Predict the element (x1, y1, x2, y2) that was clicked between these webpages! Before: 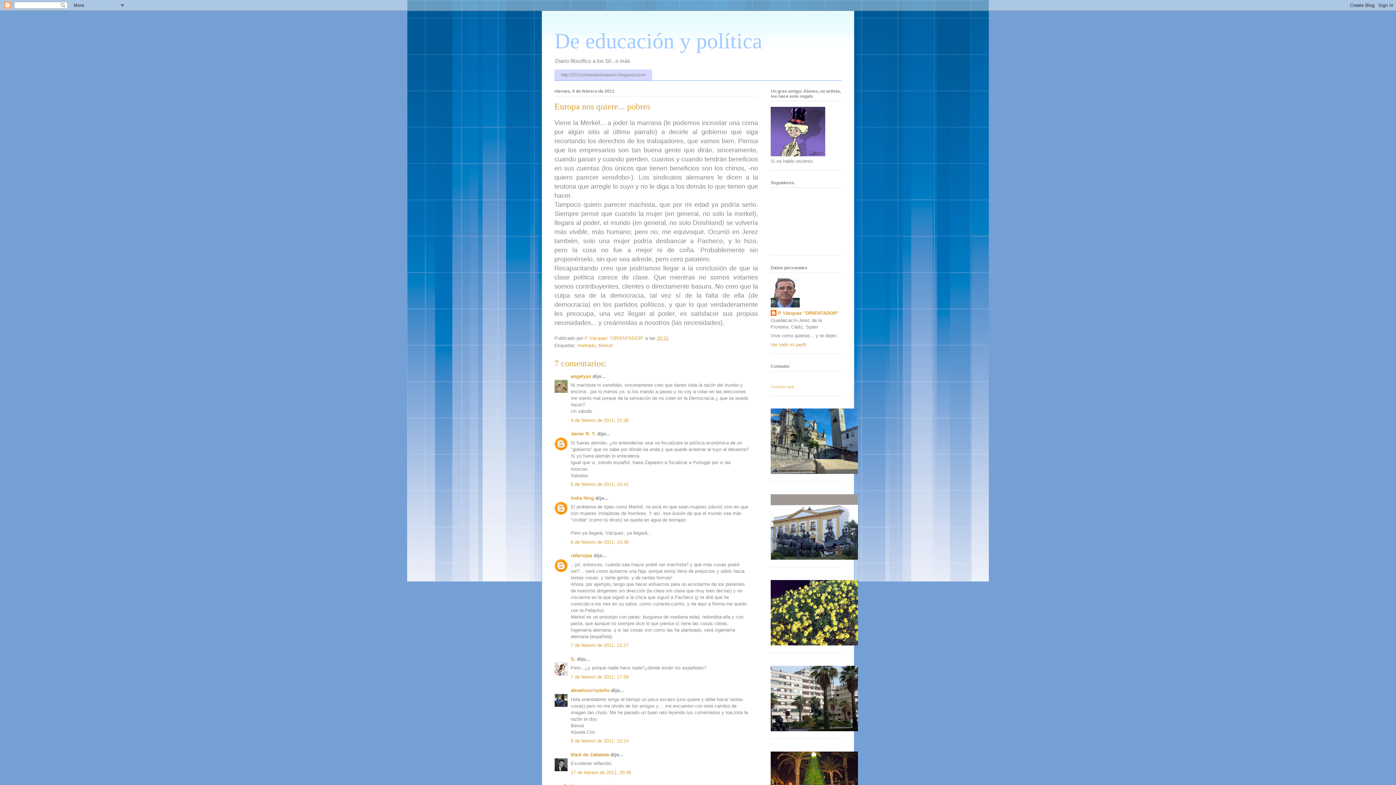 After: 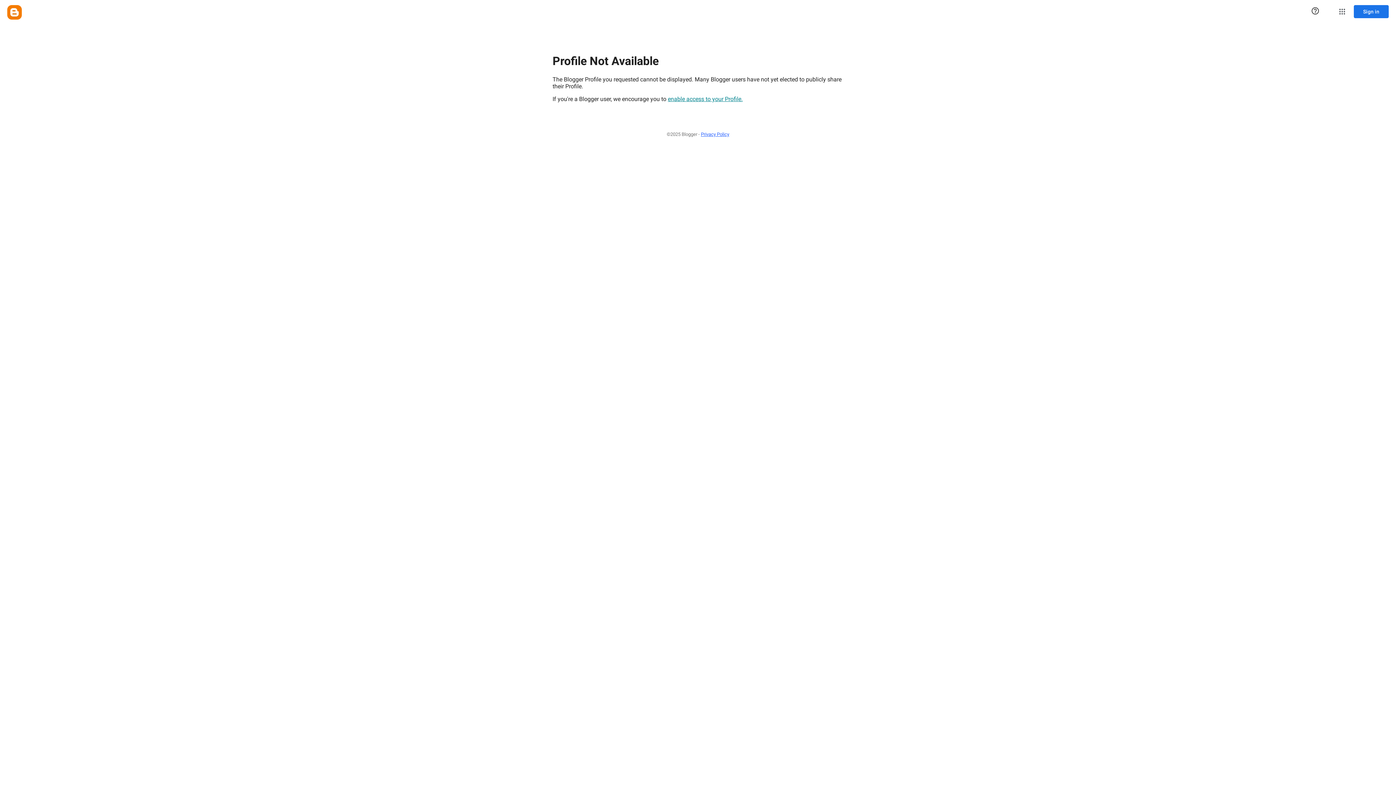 Action: label: Javier R. T. bbox: (570, 431, 596, 436)